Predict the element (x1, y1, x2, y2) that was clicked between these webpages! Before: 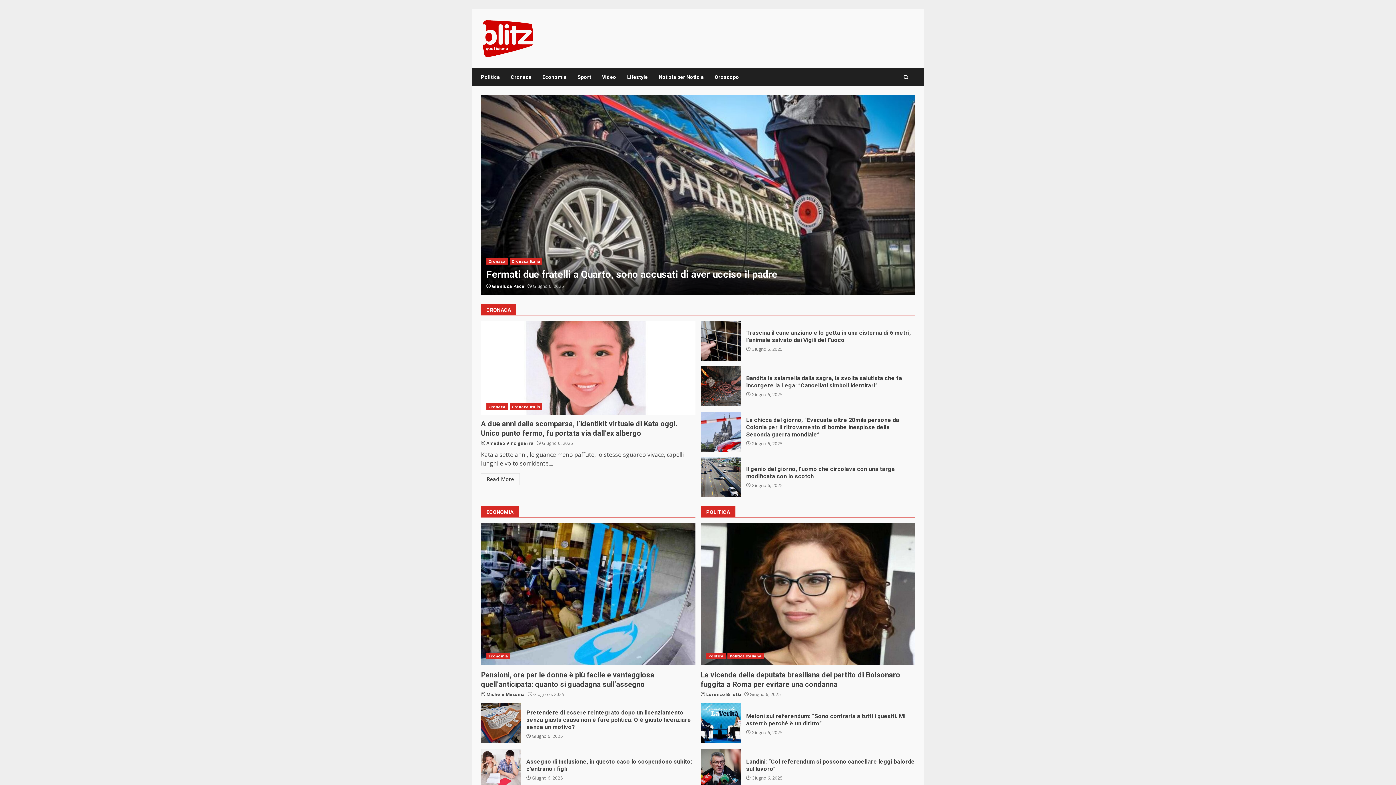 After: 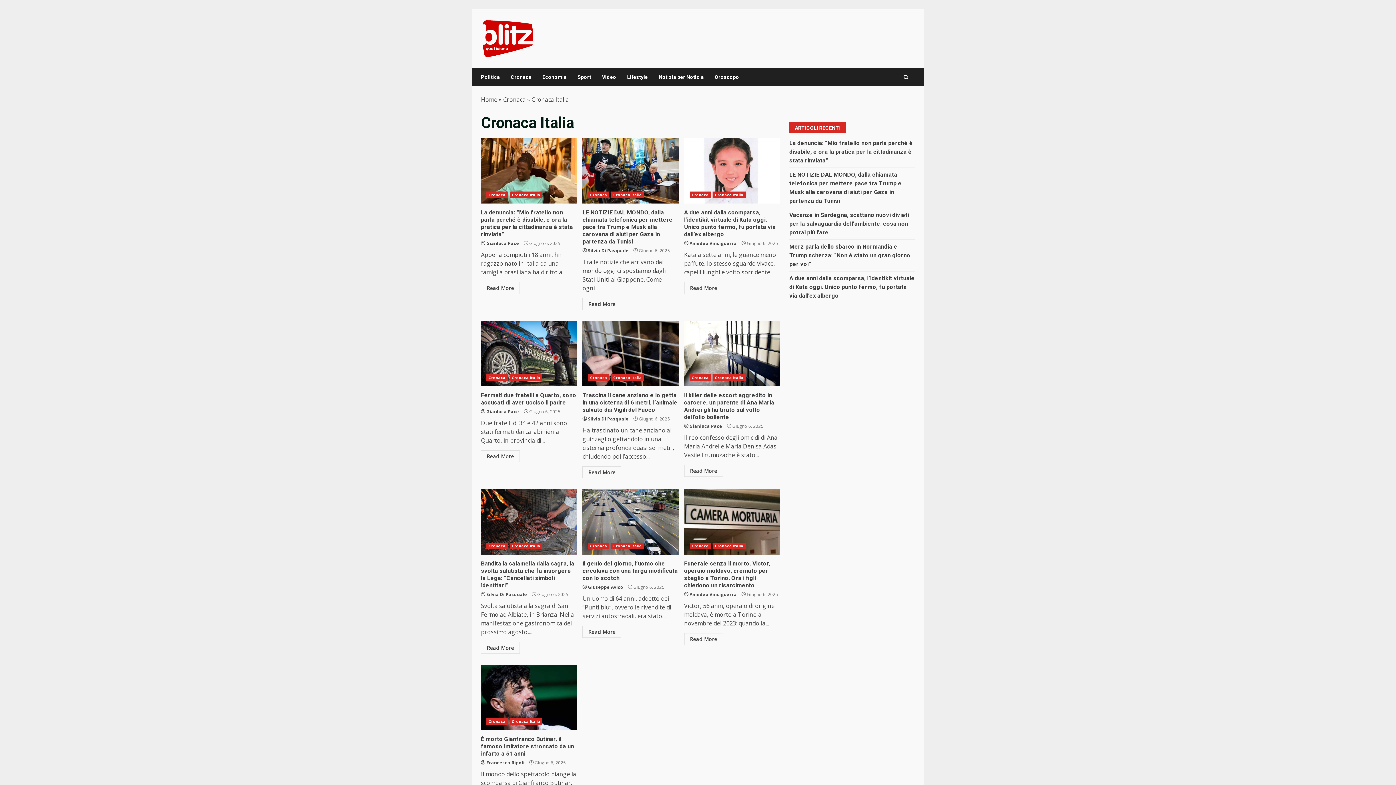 Action: label: Cronaca Italia bbox: (509, 403, 542, 410)